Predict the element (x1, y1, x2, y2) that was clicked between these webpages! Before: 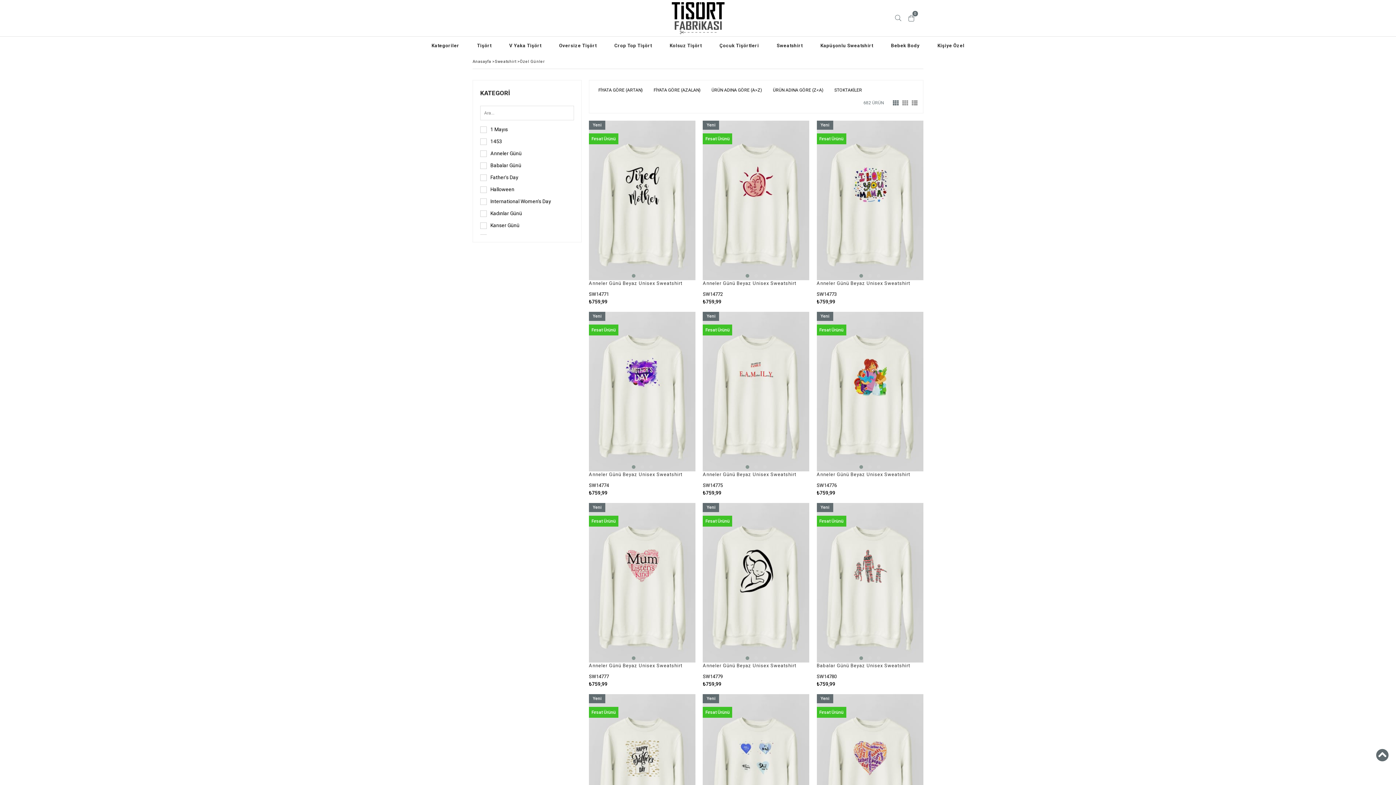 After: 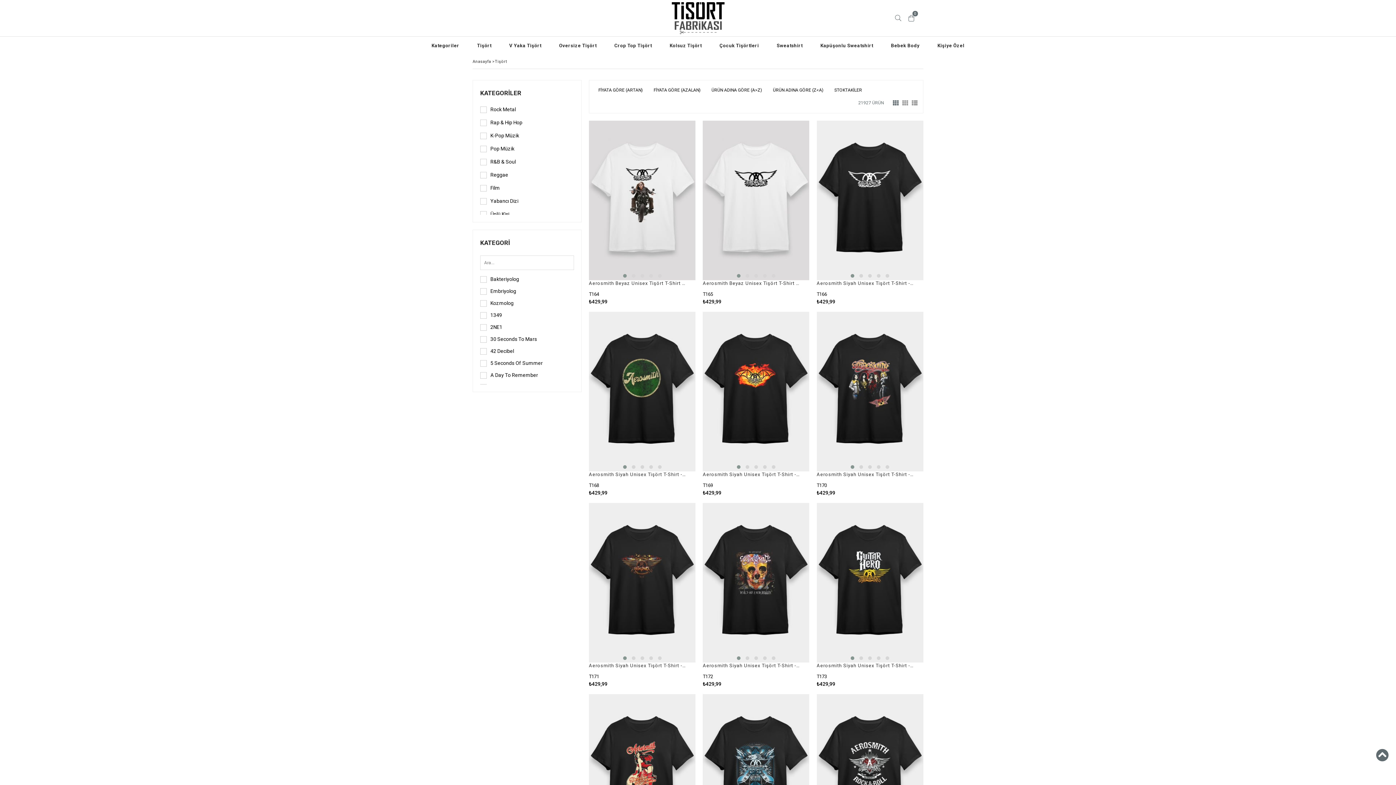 Action: label: Tişört bbox: (468, 36, 499, 54)